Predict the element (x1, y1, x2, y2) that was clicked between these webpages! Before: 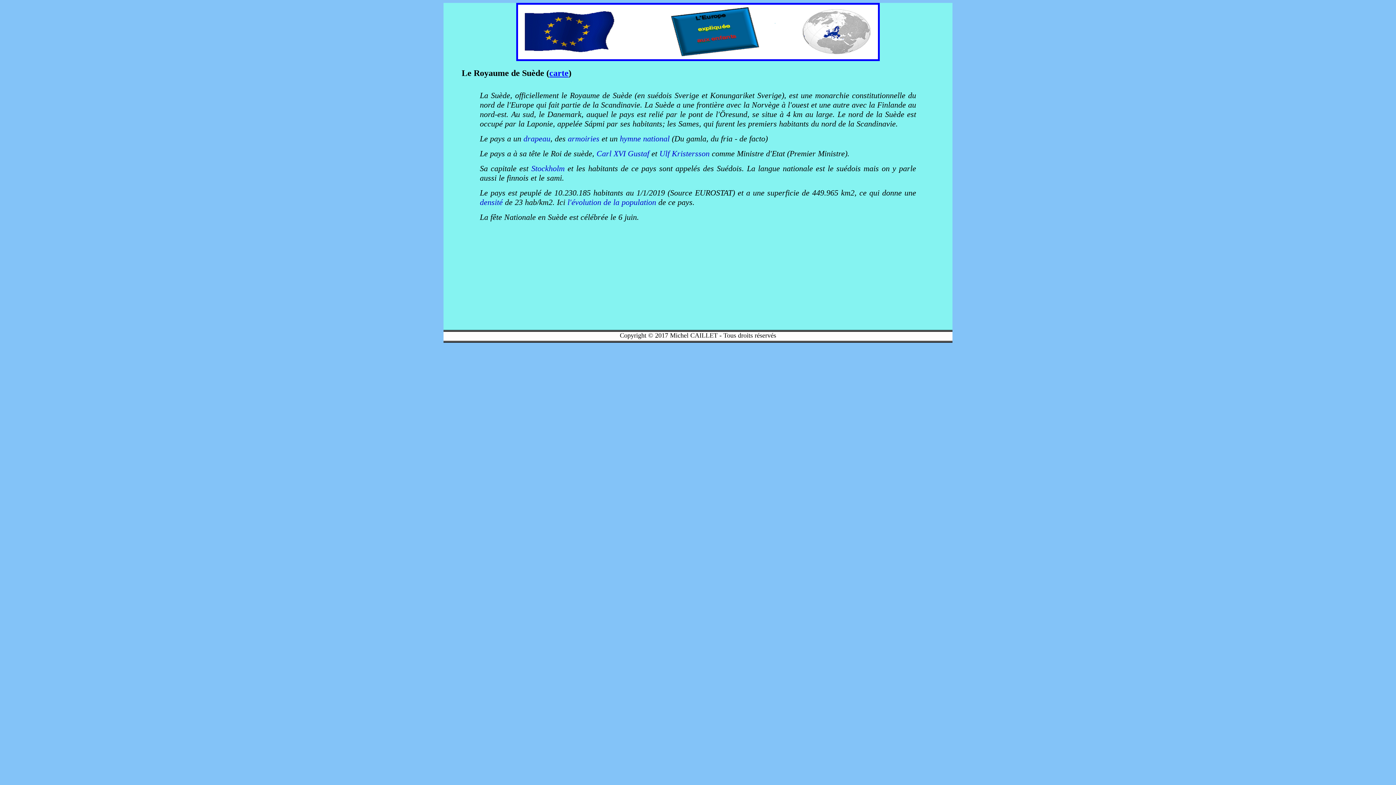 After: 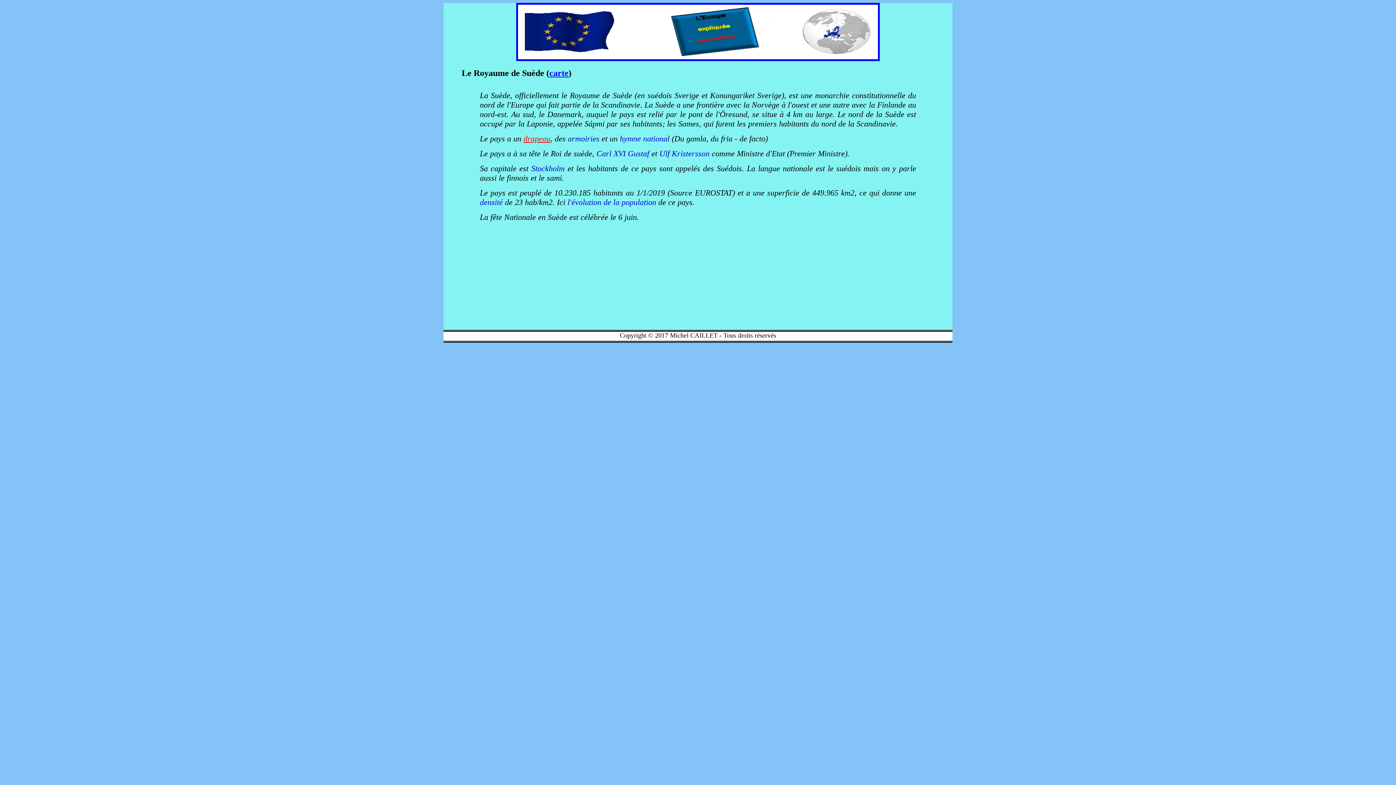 Action: bbox: (523, 134, 550, 143) label: drapeau